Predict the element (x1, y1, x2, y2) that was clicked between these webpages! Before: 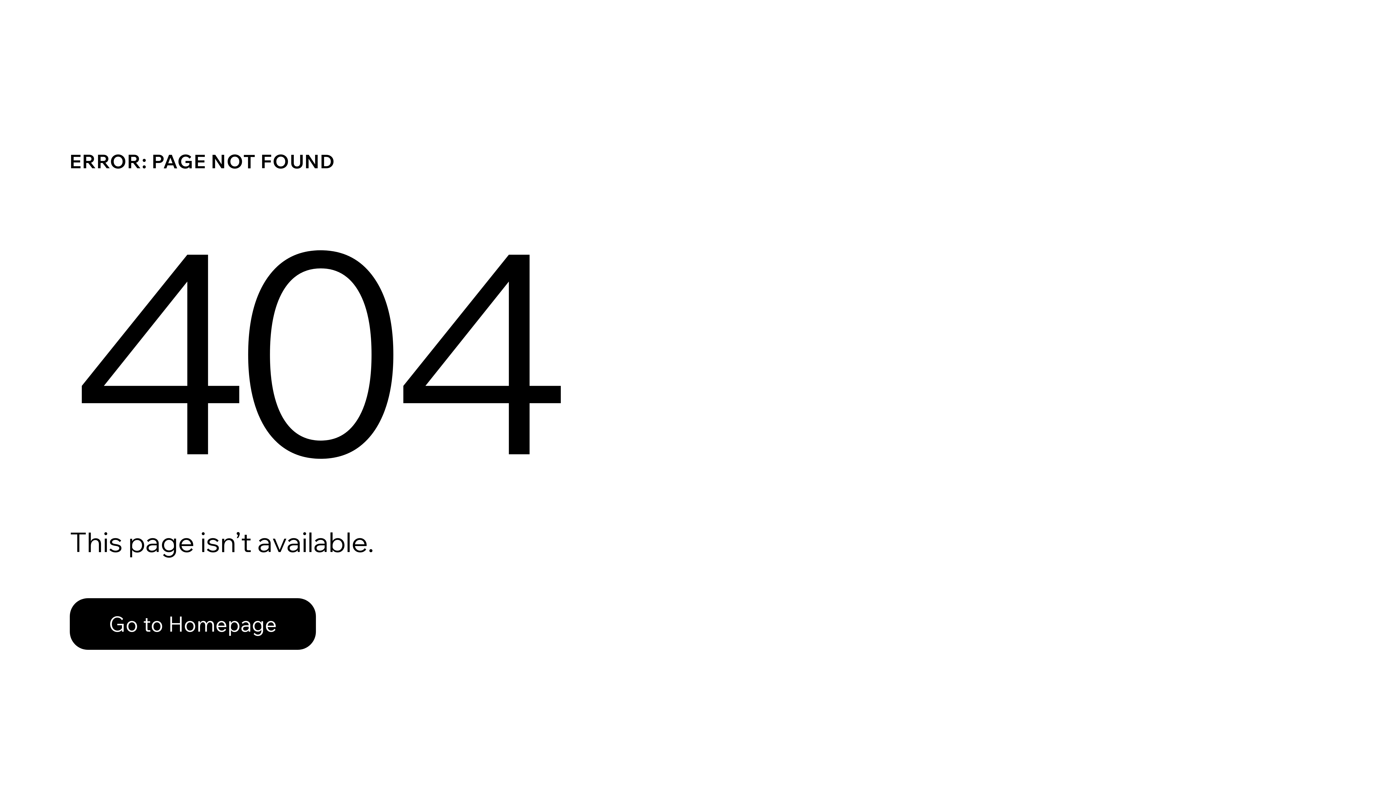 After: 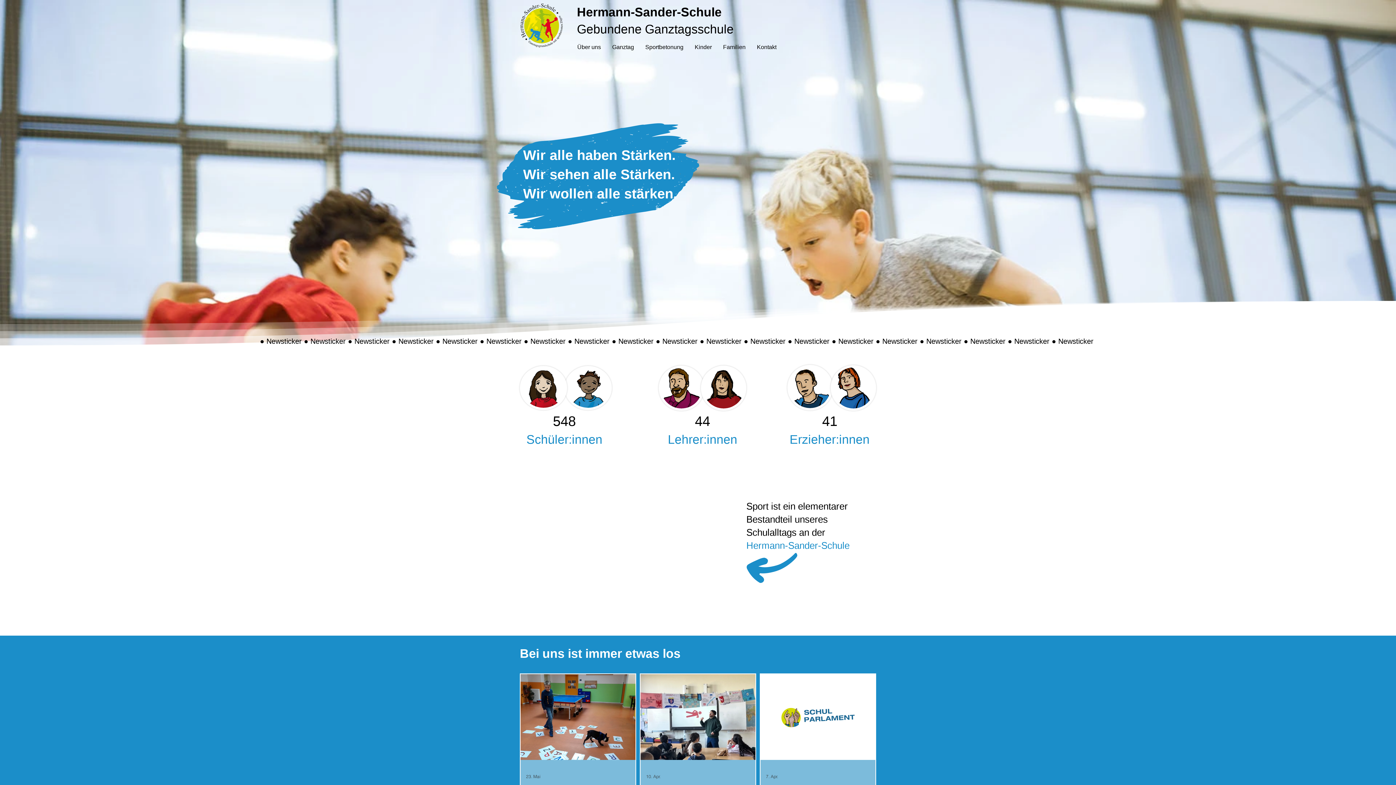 Action: label: Go to Homepage bbox: (69, 598, 316, 650)